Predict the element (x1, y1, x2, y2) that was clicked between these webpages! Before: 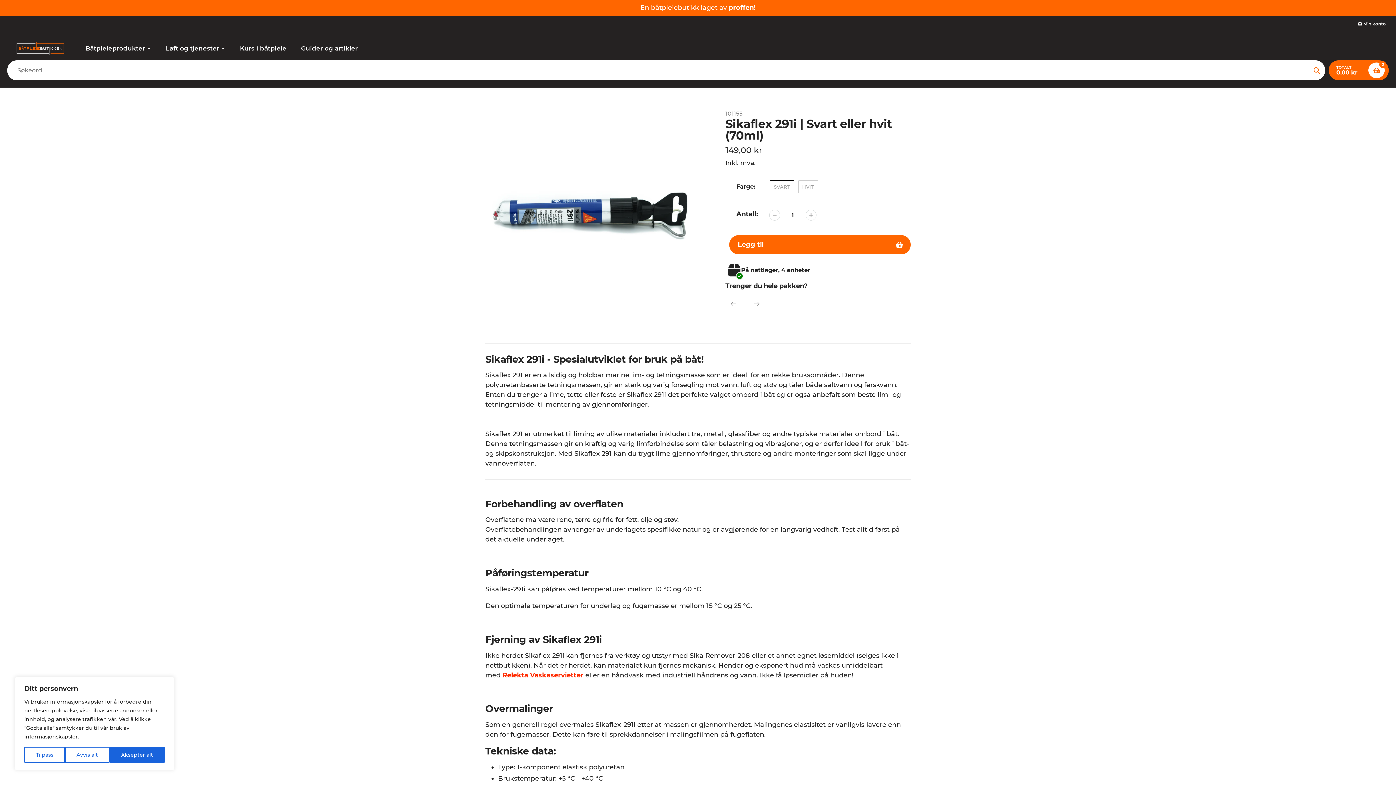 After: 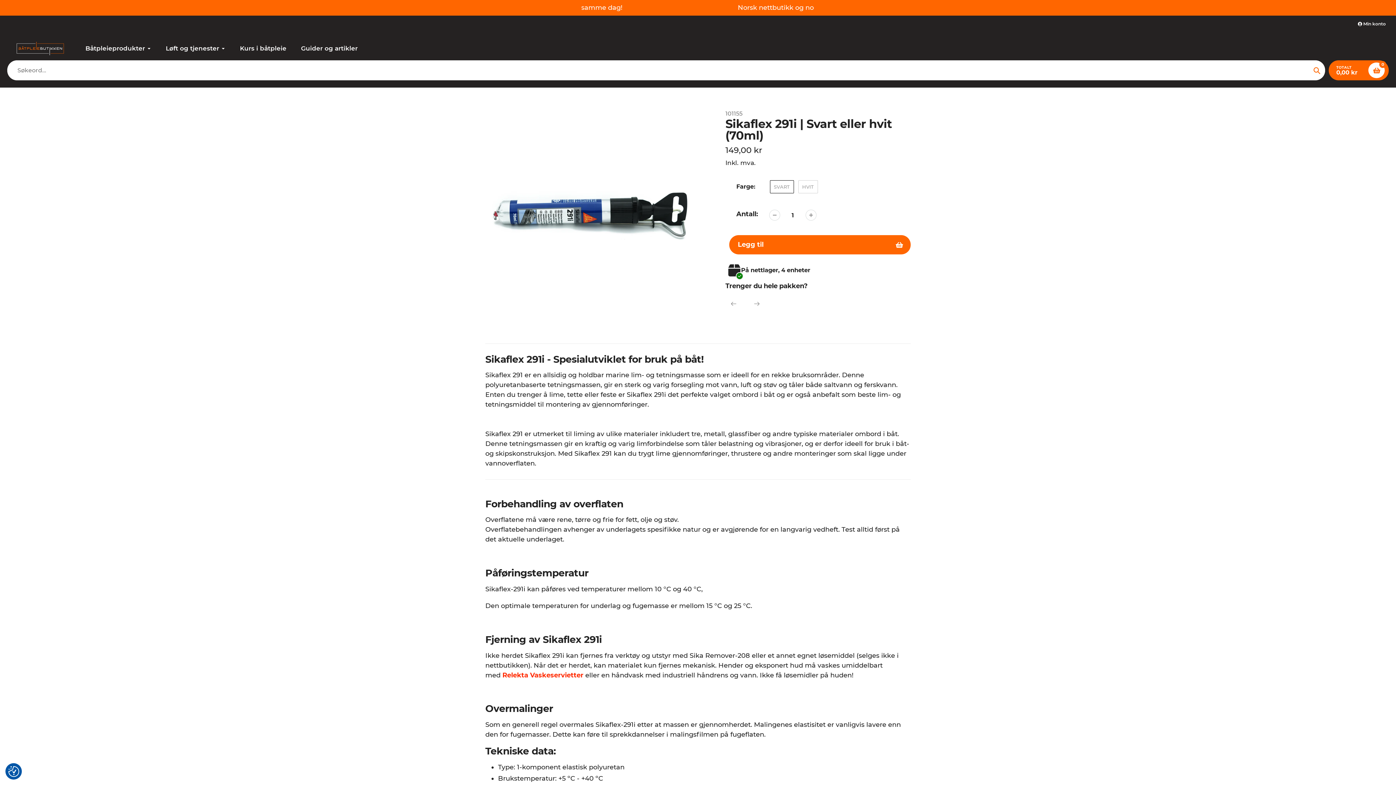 Action: label: Aksepter alt bbox: (109, 747, 164, 763)